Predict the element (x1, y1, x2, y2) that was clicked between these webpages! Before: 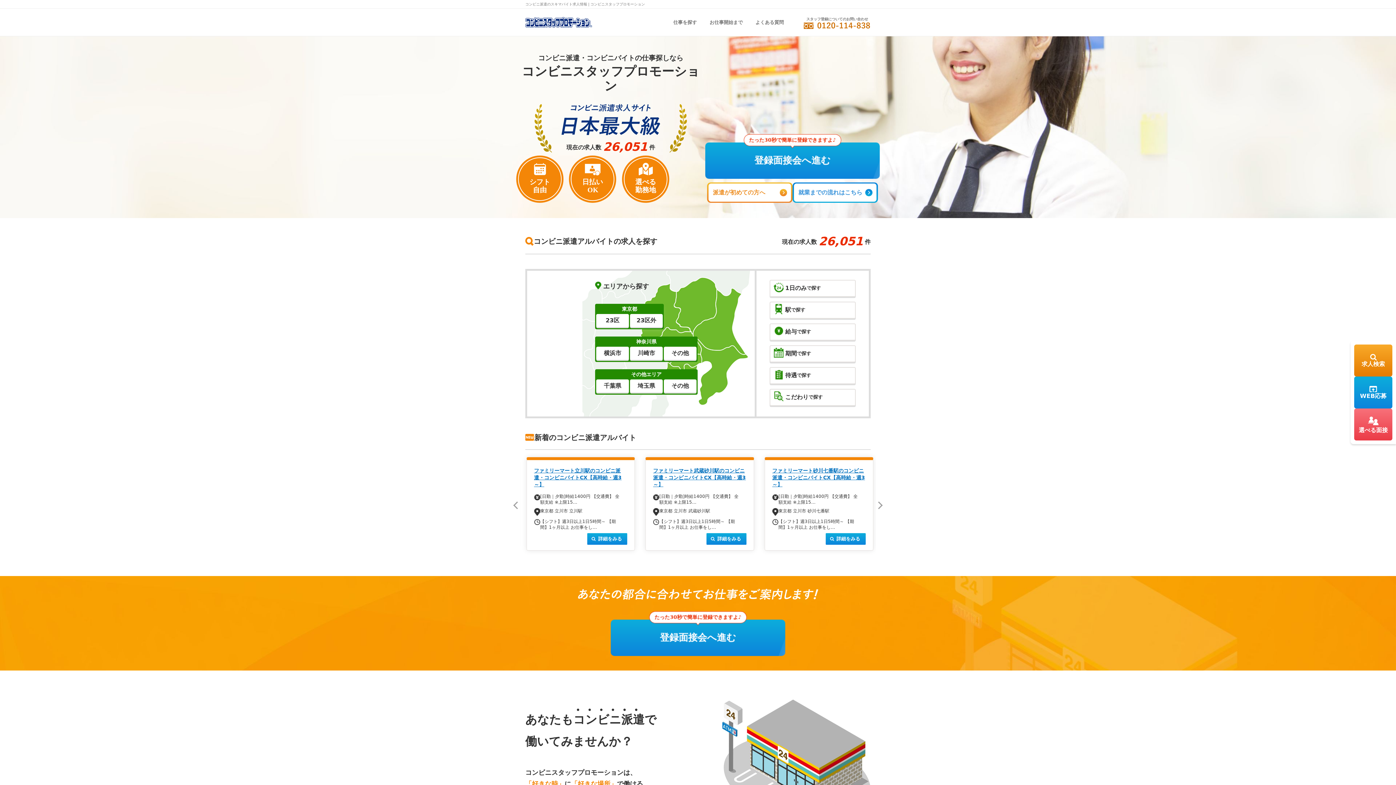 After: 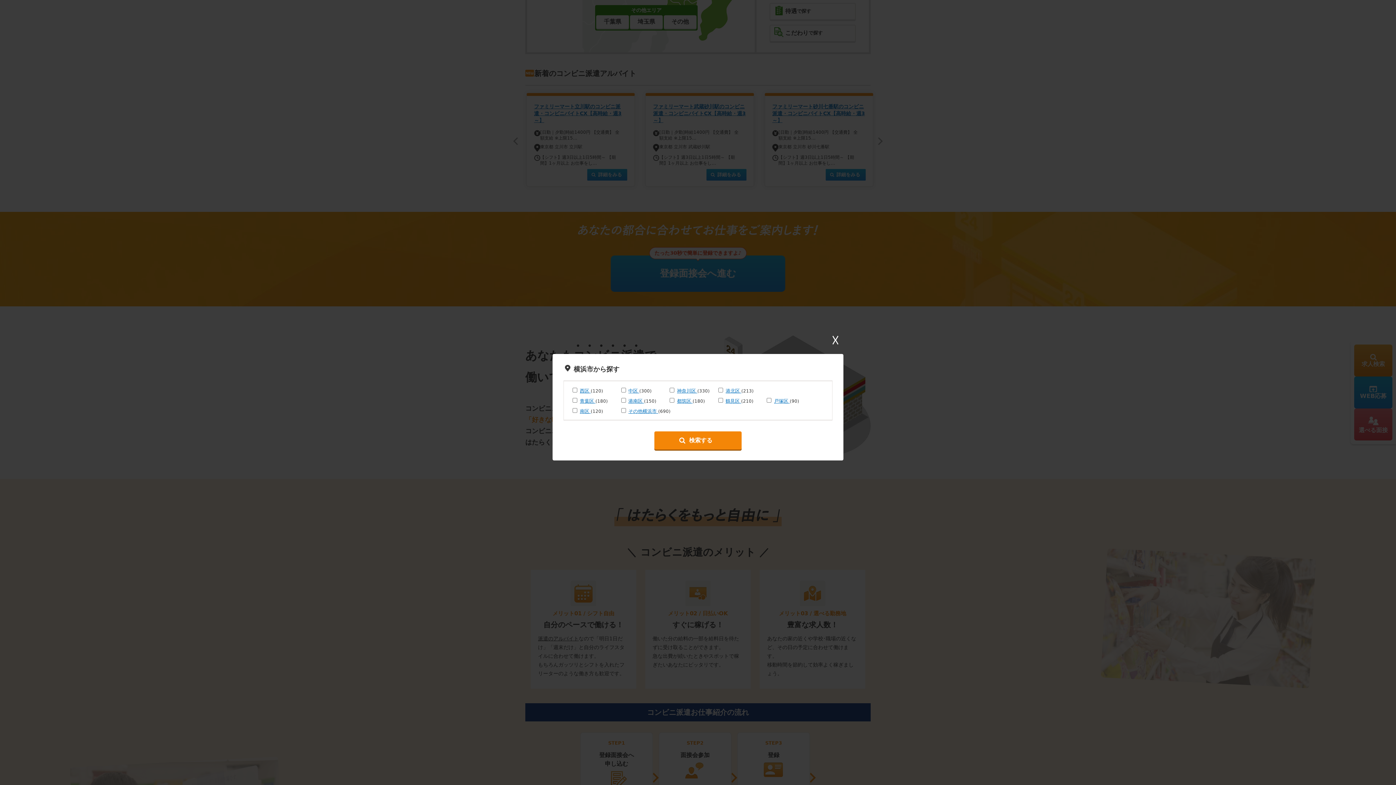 Action: label: 横浜市 bbox: (596, 346, 629, 359)